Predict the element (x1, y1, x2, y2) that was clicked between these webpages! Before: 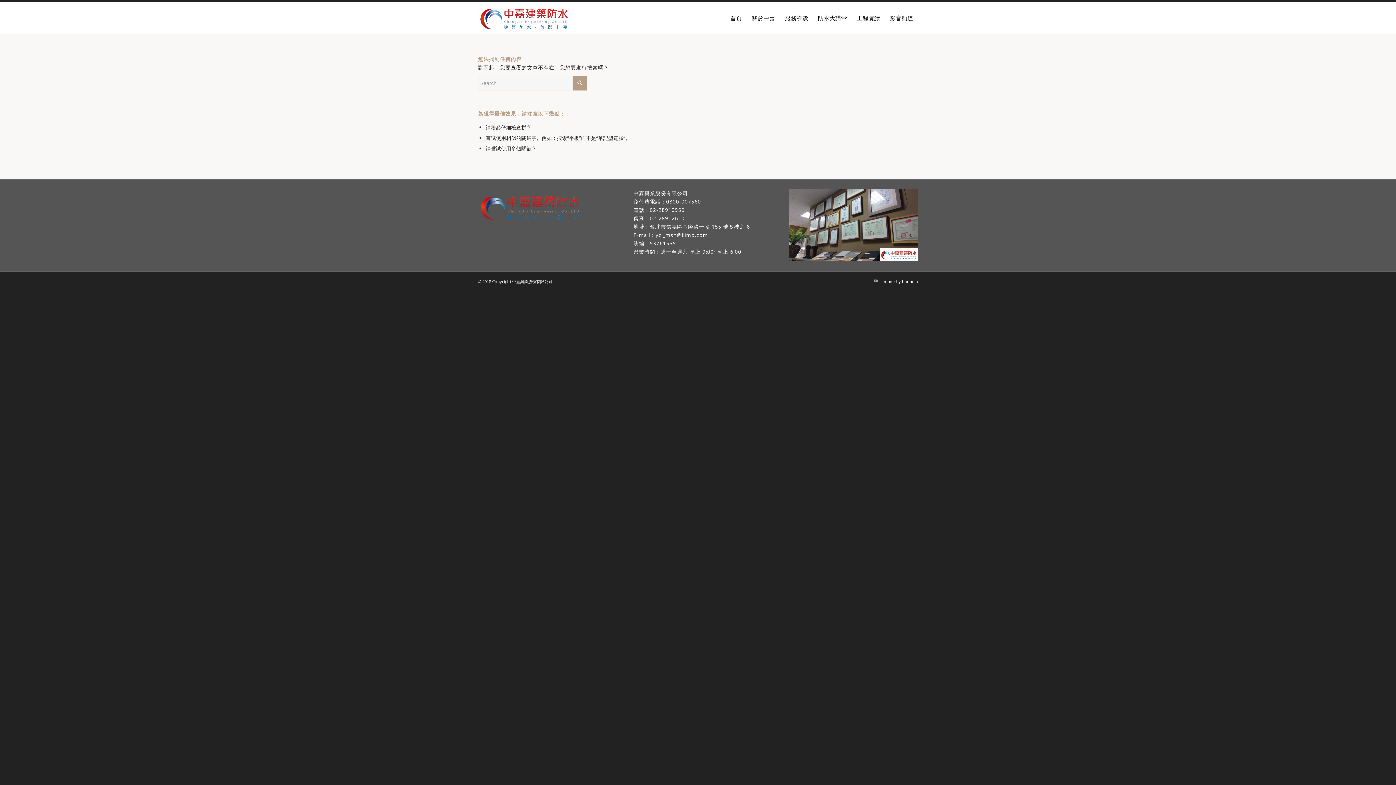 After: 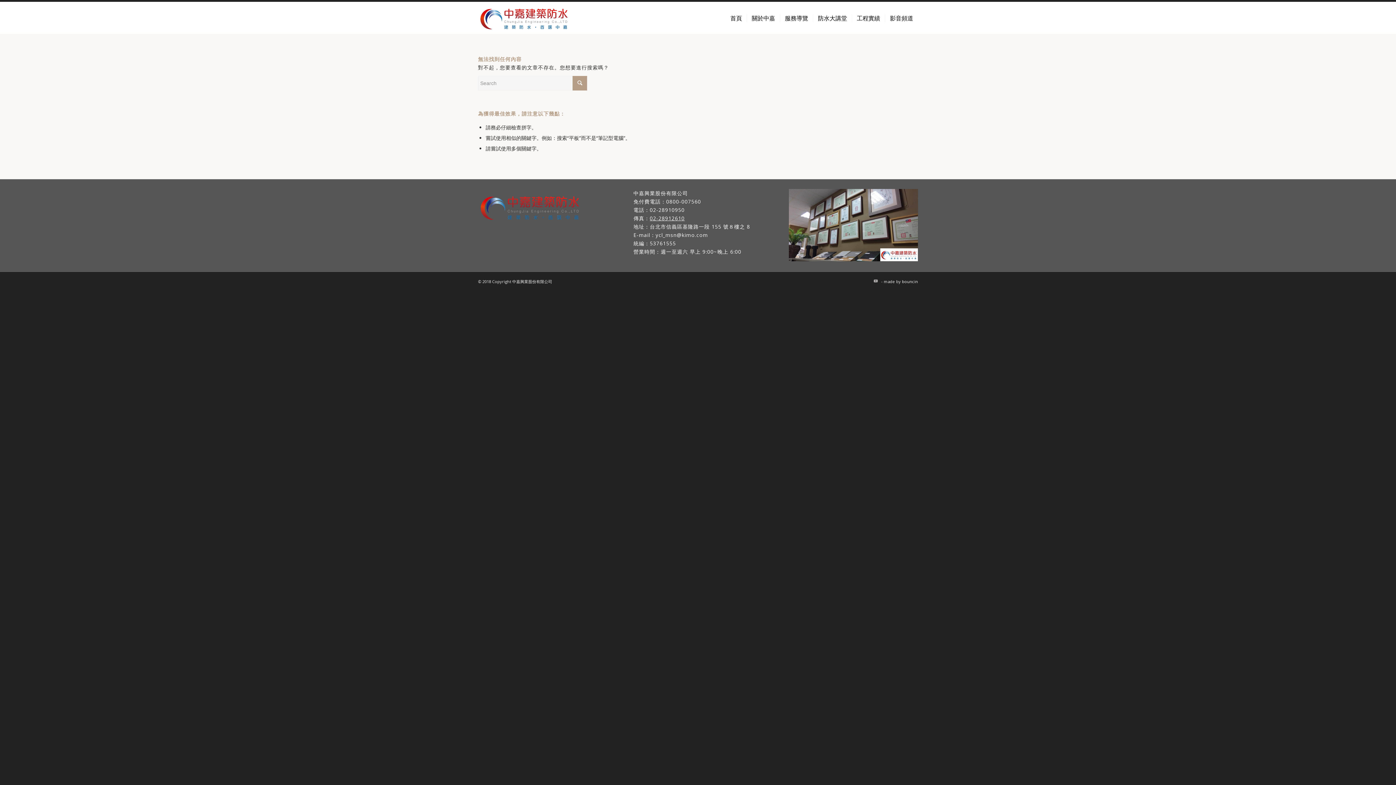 Action: bbox: (650, 215, 684, 221) label: 02-28912610